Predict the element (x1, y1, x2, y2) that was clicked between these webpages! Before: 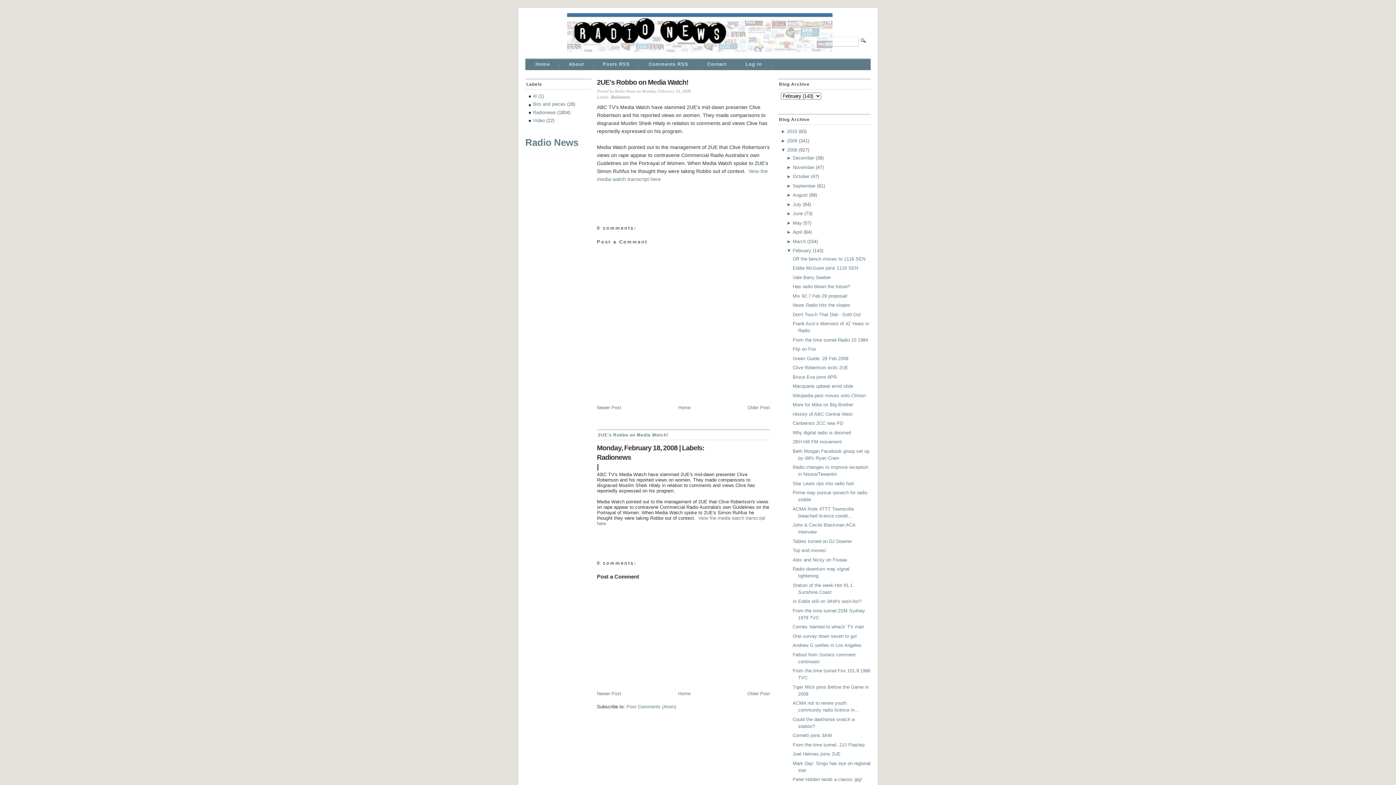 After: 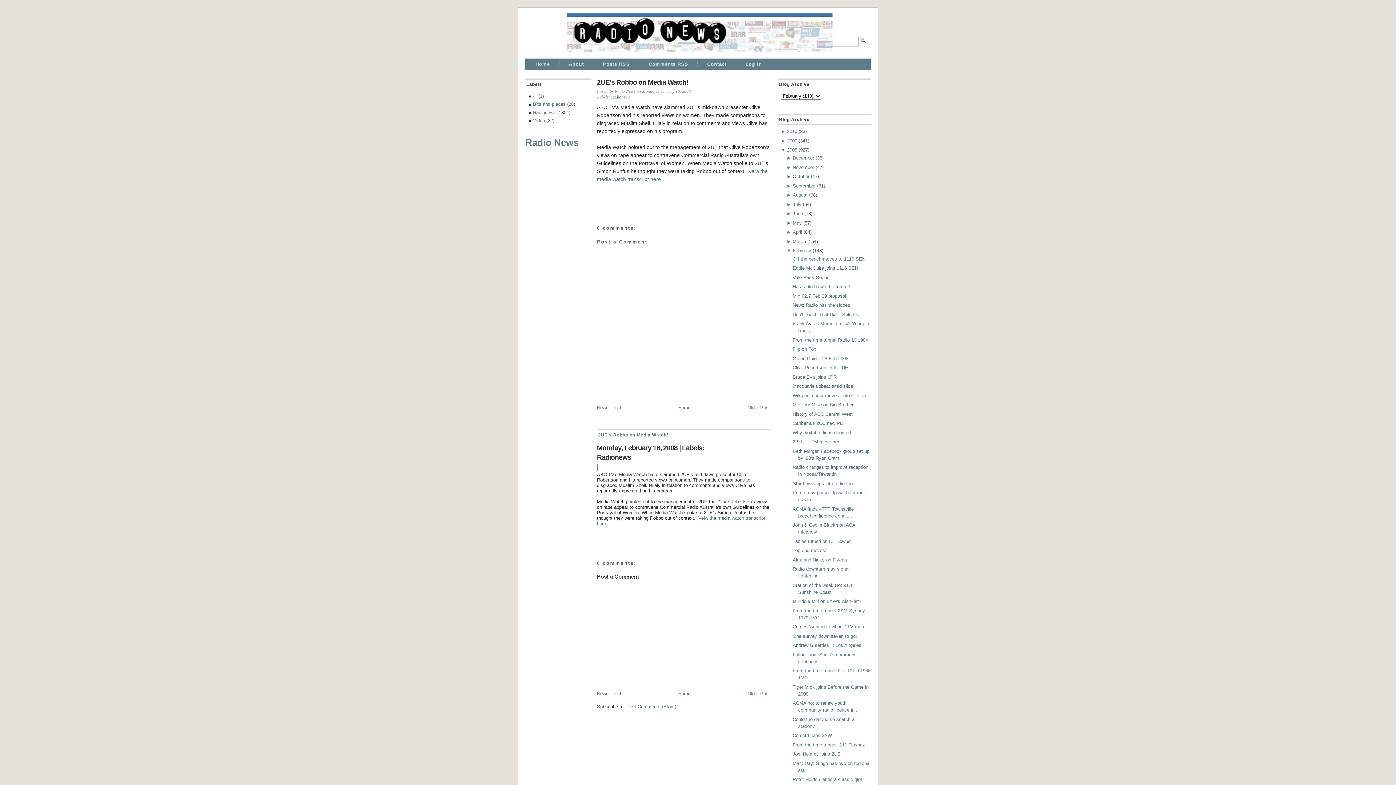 Action: label: 2UE's Robbo on Media Watch! bbox: (597, 77, 770, 87)